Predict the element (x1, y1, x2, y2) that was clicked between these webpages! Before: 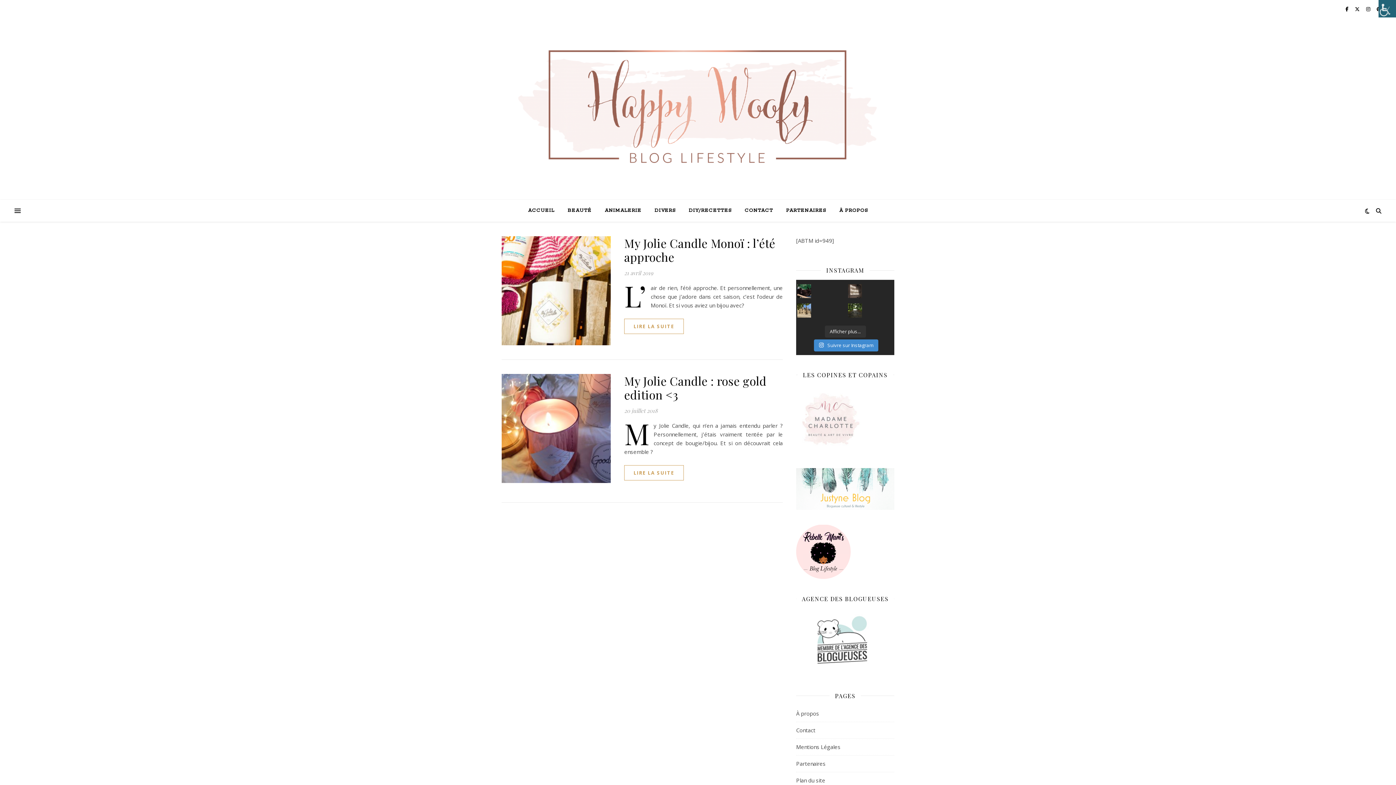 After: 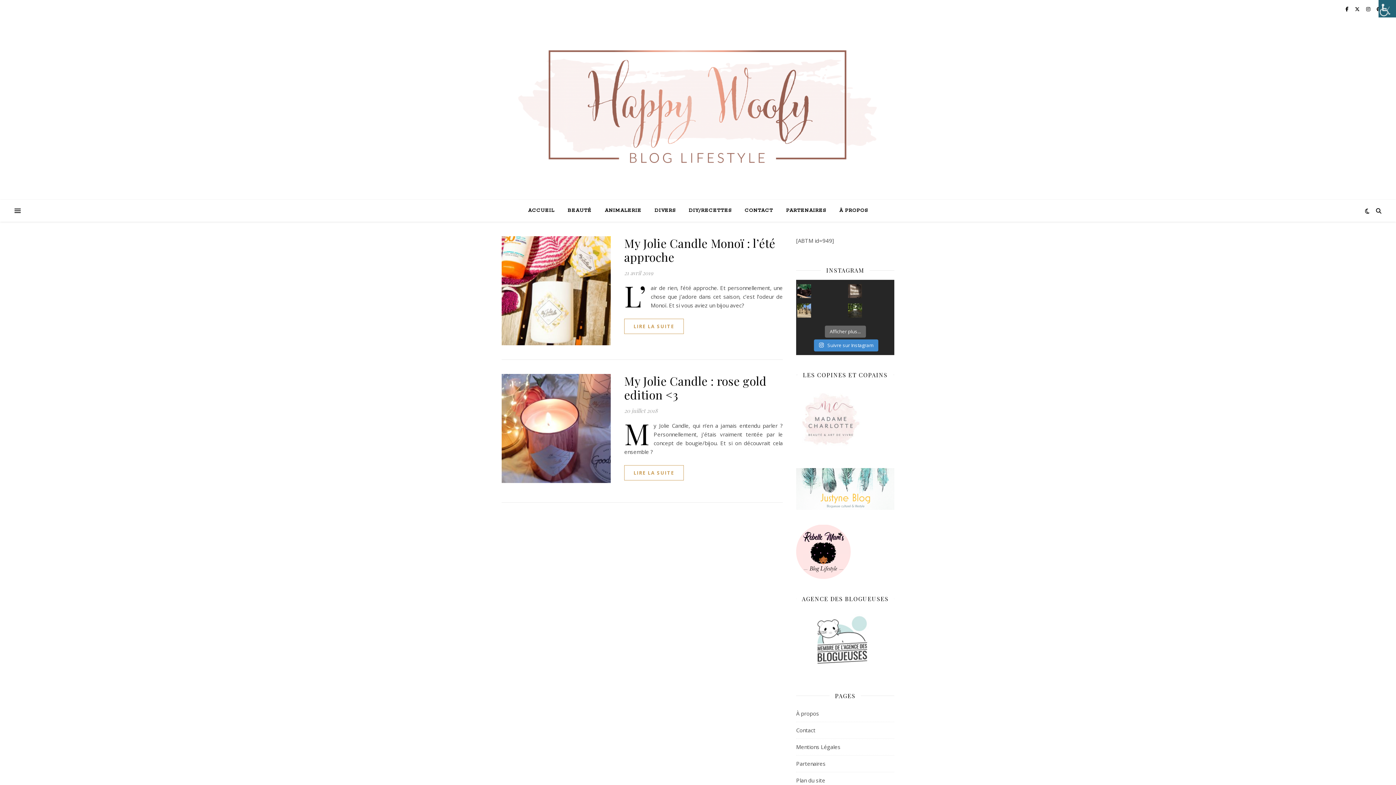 Action: label: Afficher plus... bbox: (824, 325, 866, 337)